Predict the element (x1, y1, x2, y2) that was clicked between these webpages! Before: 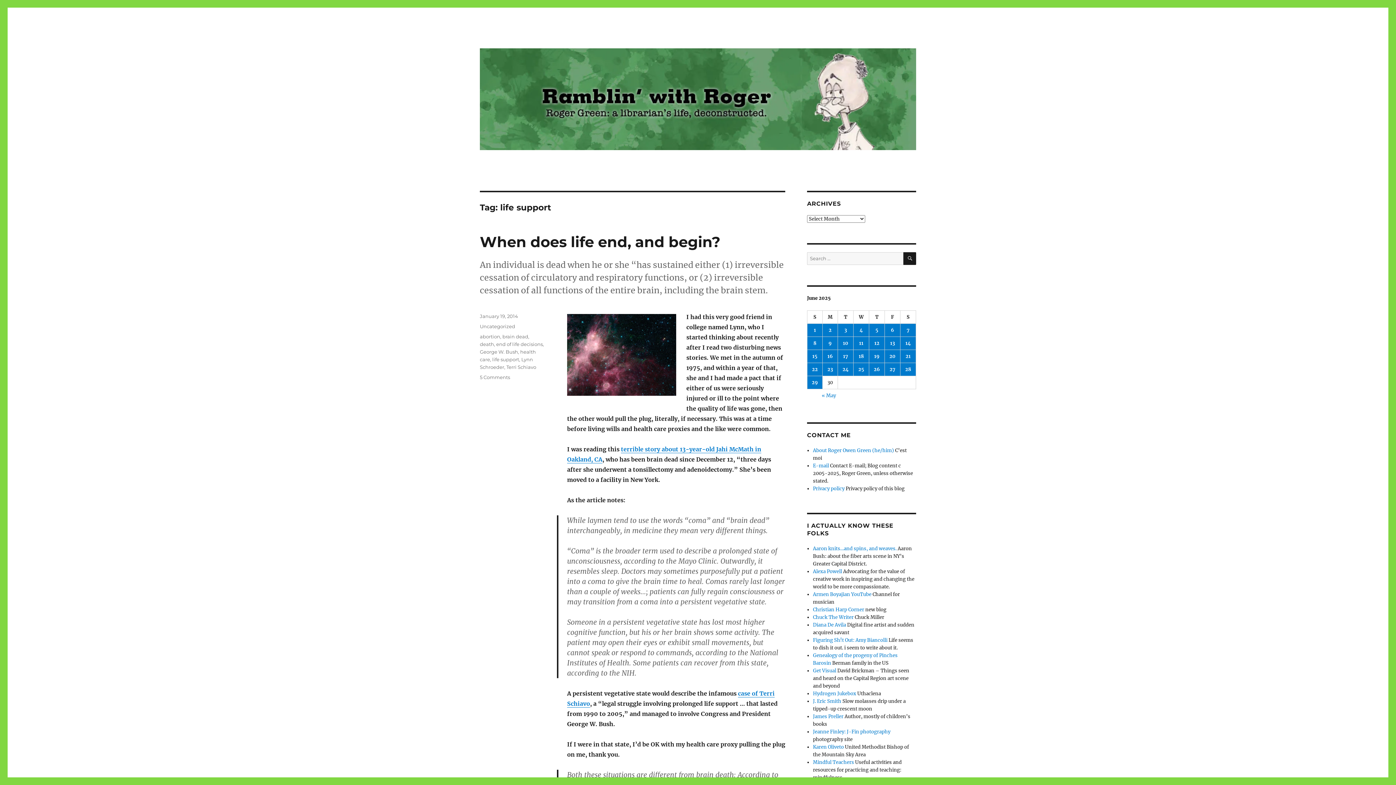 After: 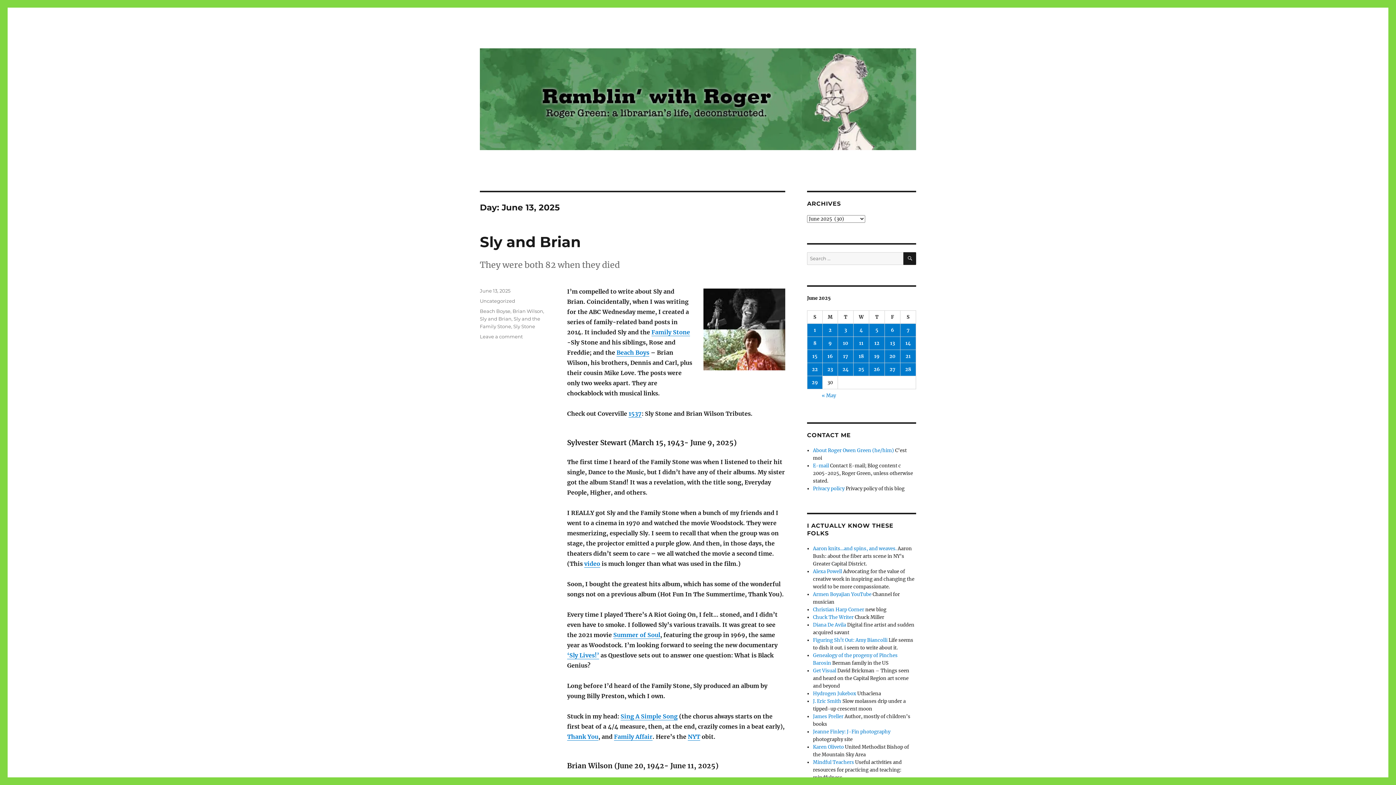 Action: bbox: (885, 337, 900, 349) label: Posts published on June 13, 2025